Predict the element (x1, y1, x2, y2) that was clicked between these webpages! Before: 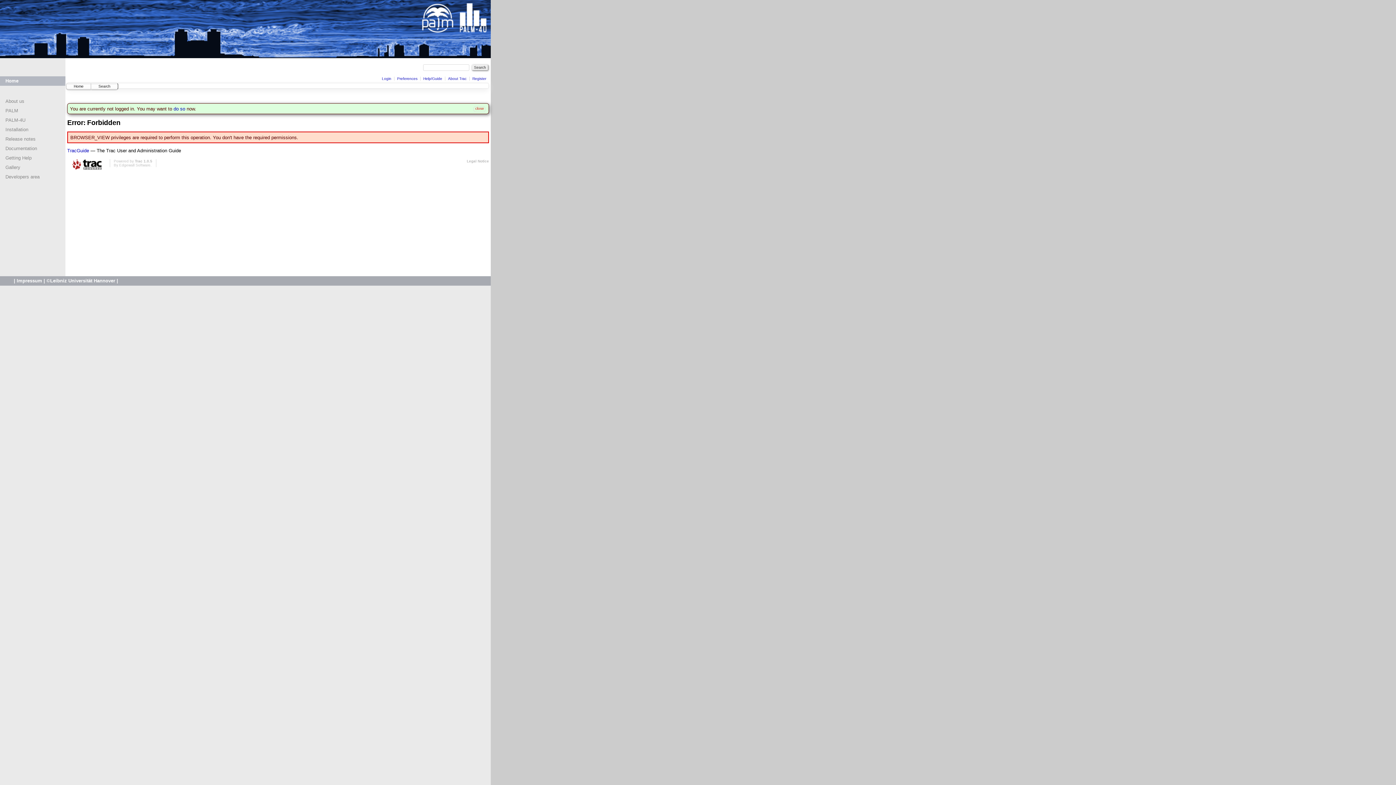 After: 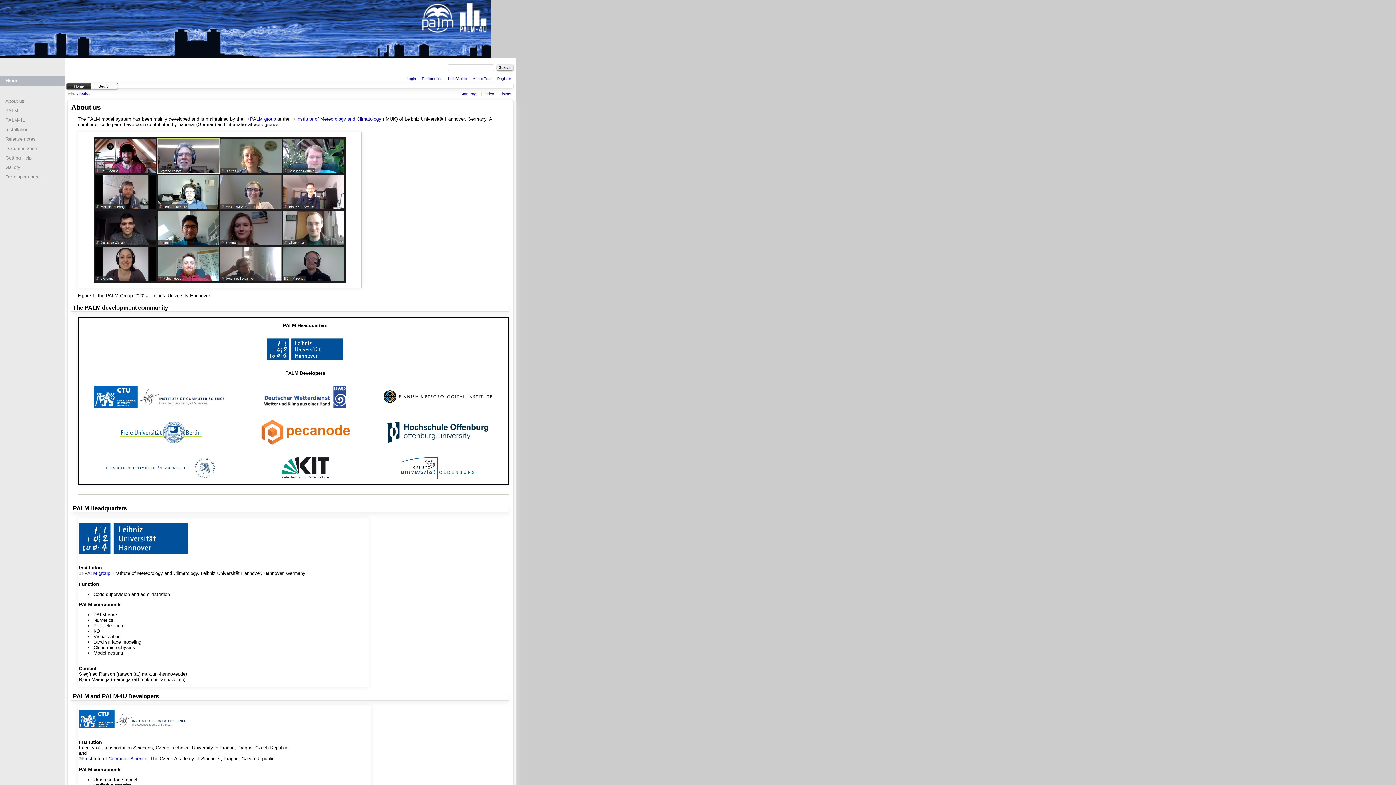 Action: label: About us bbox: (5, 98, 24, 104)